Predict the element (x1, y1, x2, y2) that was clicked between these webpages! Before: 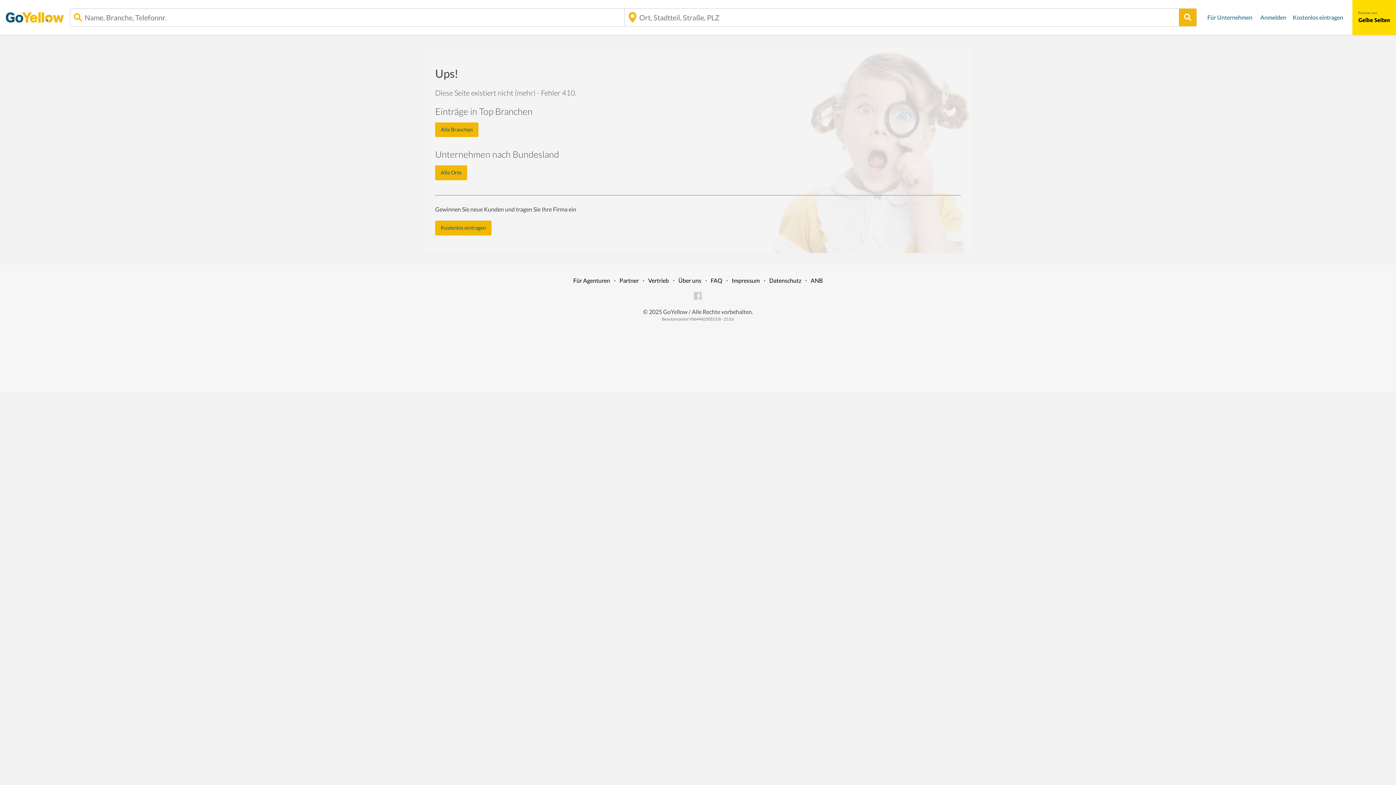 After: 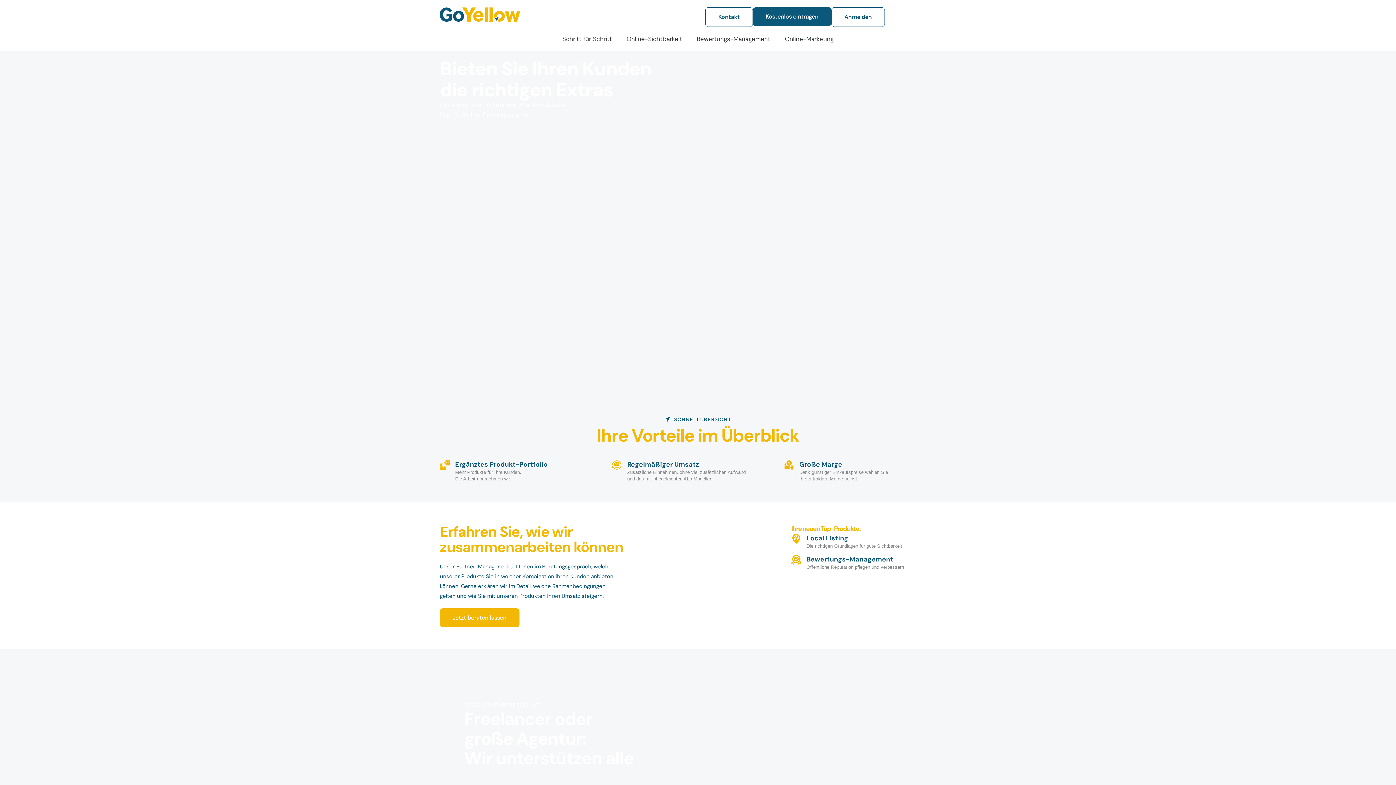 Action: bbox: (573, 277, 610, 283) label: Für Agenturen